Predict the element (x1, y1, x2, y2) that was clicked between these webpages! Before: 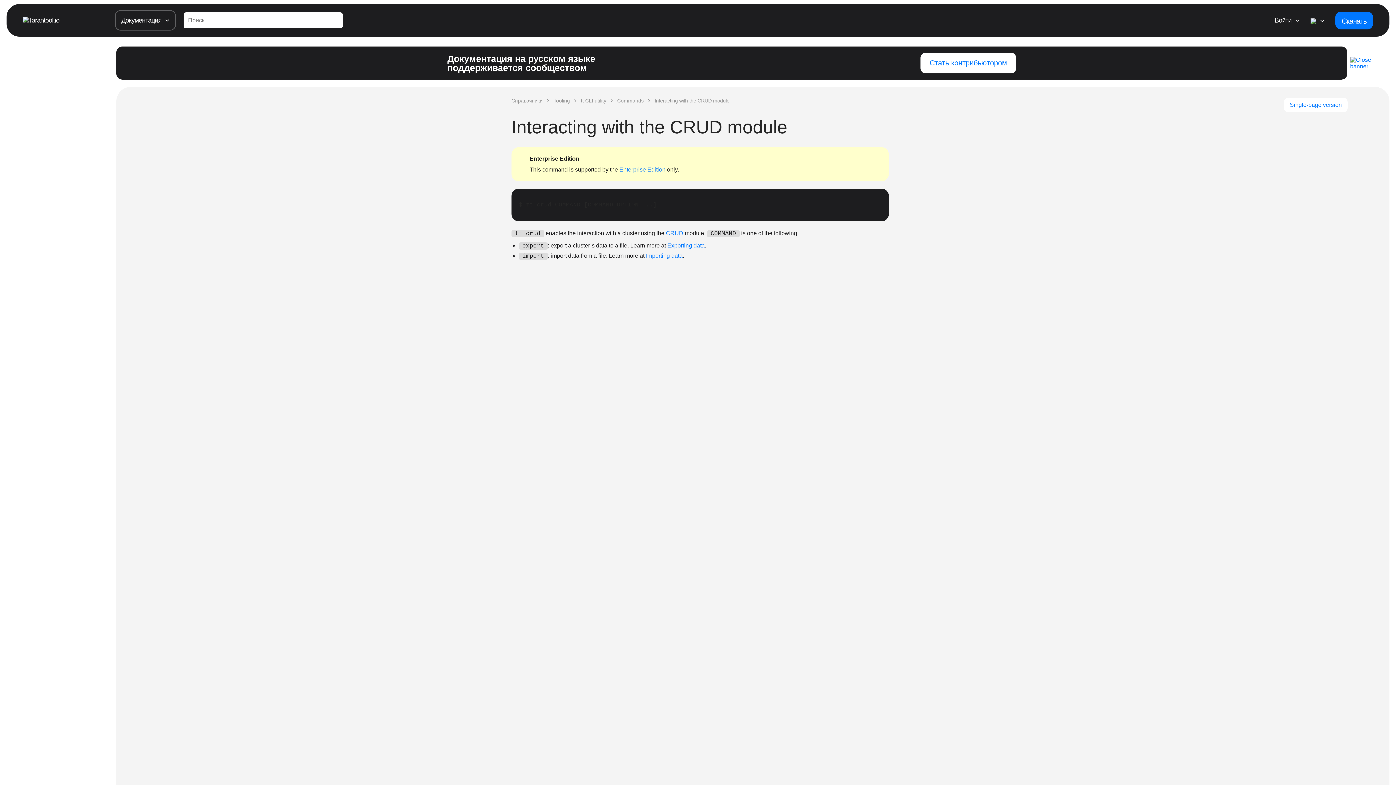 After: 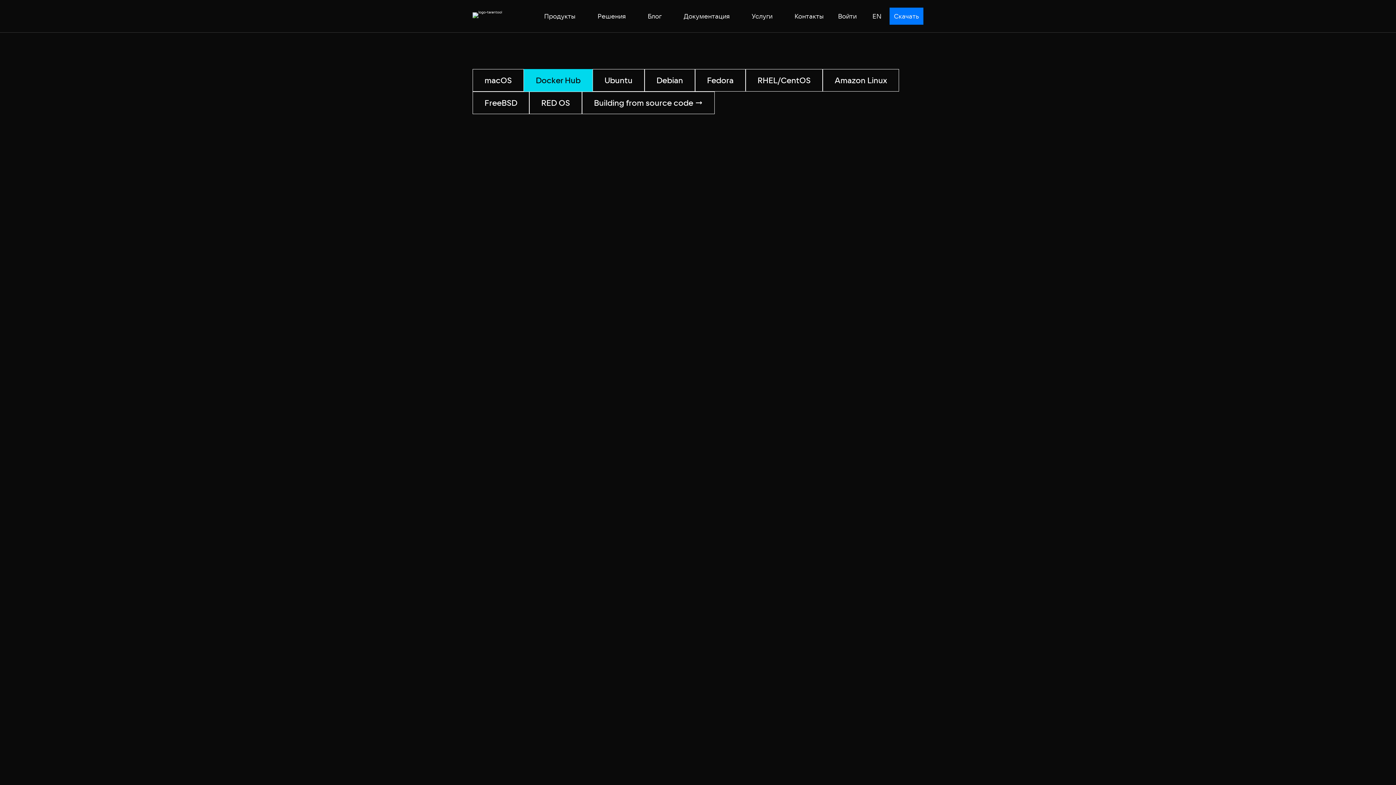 Action: bbox: (1335, 11, 1373, 29) label: Скачать